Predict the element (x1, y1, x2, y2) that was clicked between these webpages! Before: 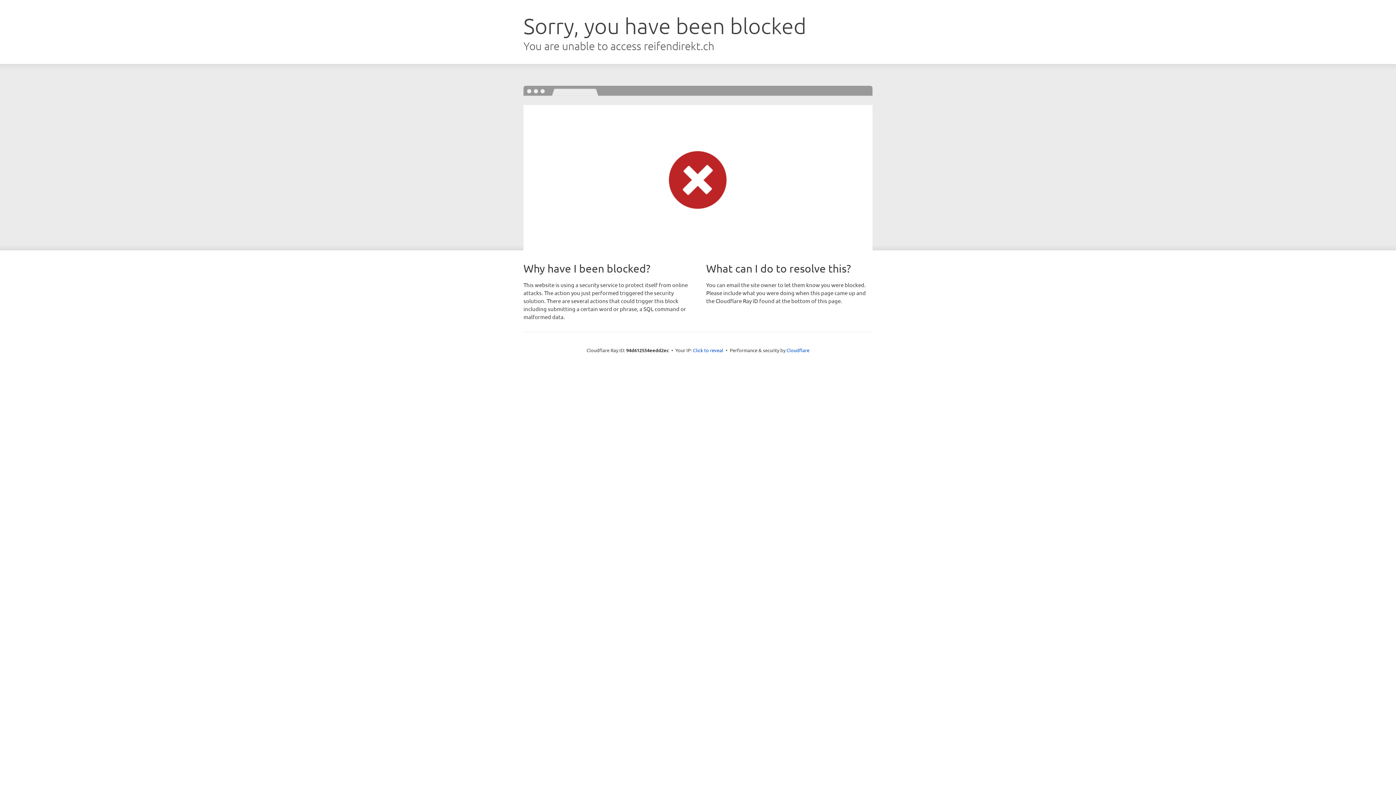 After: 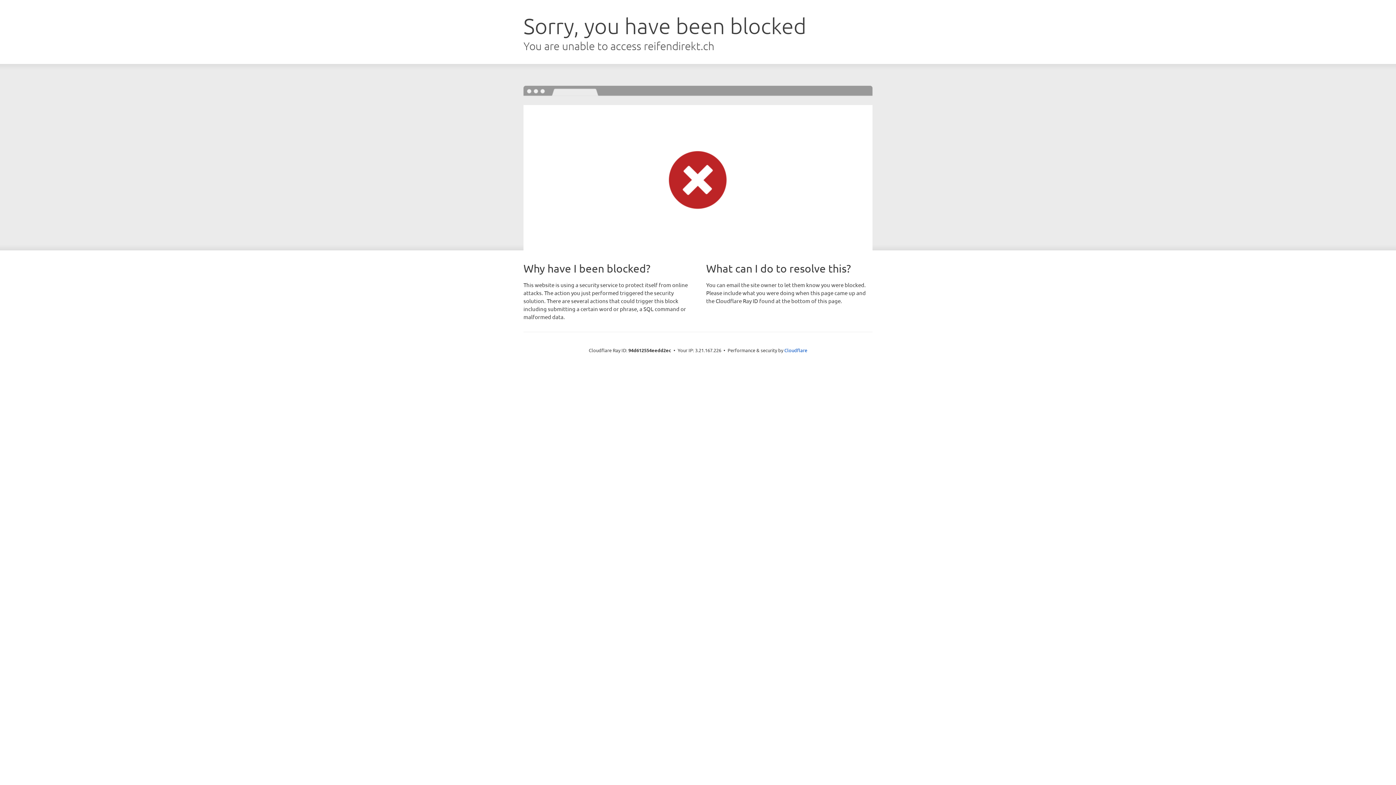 Action: label: Click to reveal bbox: (693, 346, 723, 353)